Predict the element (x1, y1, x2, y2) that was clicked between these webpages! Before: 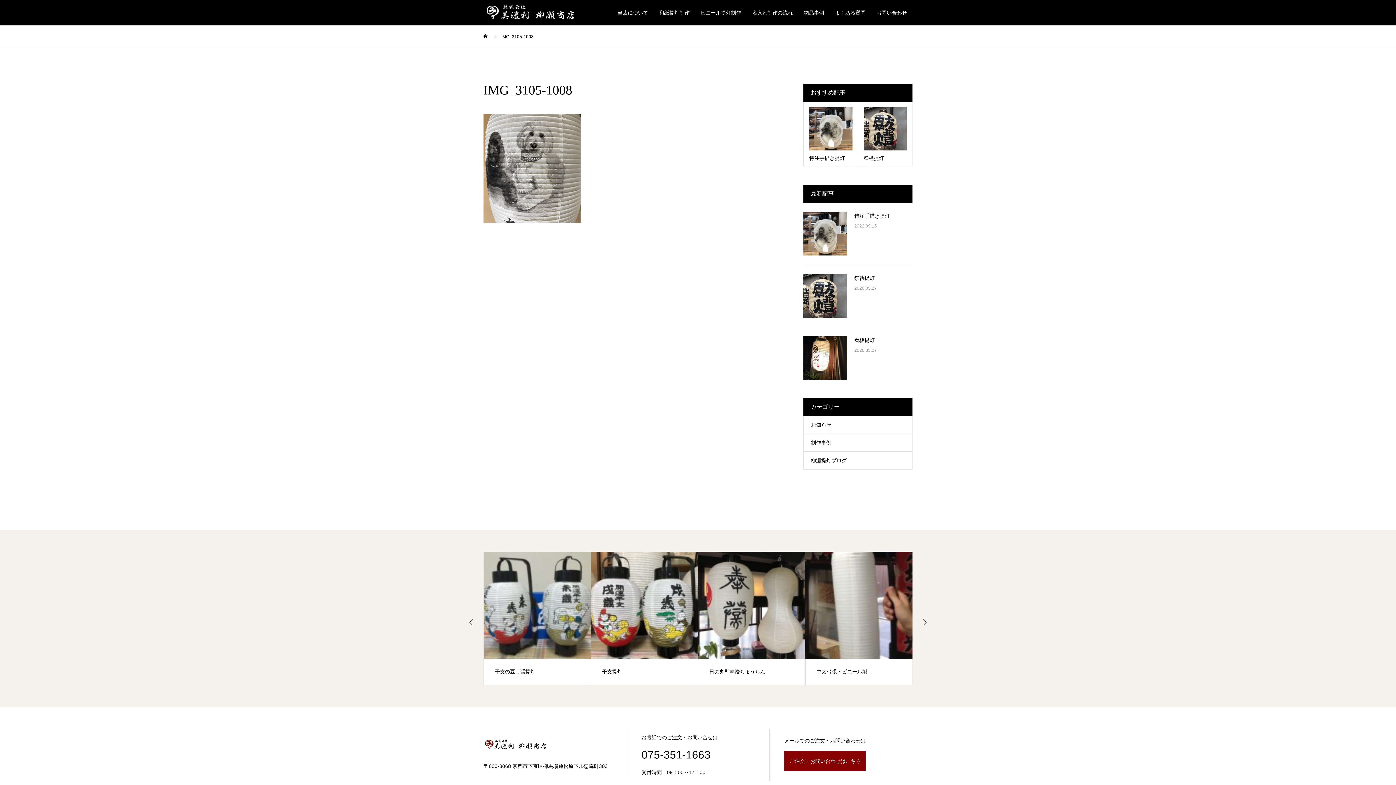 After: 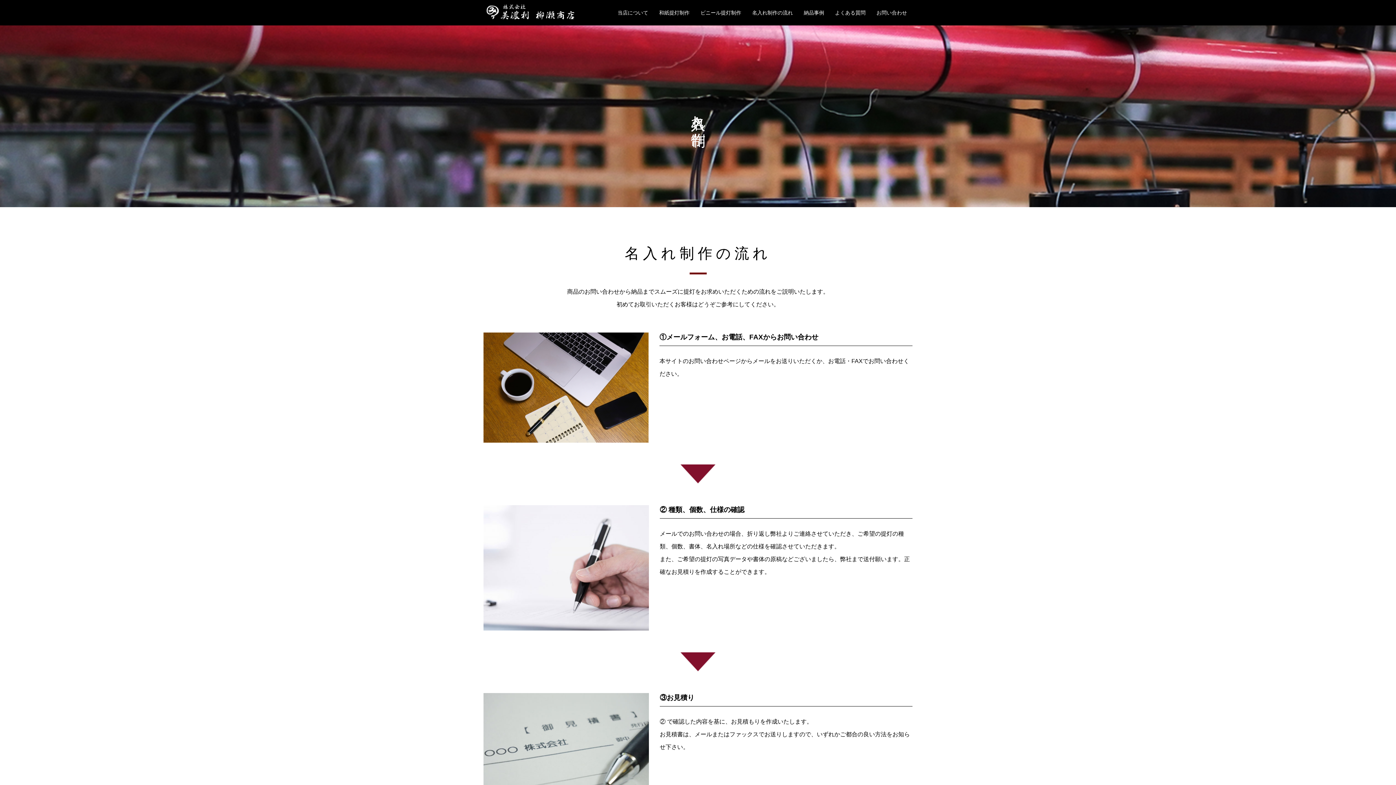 Action: label: 名入れ制作の流れ bbox: (746, 0, 798, 25)